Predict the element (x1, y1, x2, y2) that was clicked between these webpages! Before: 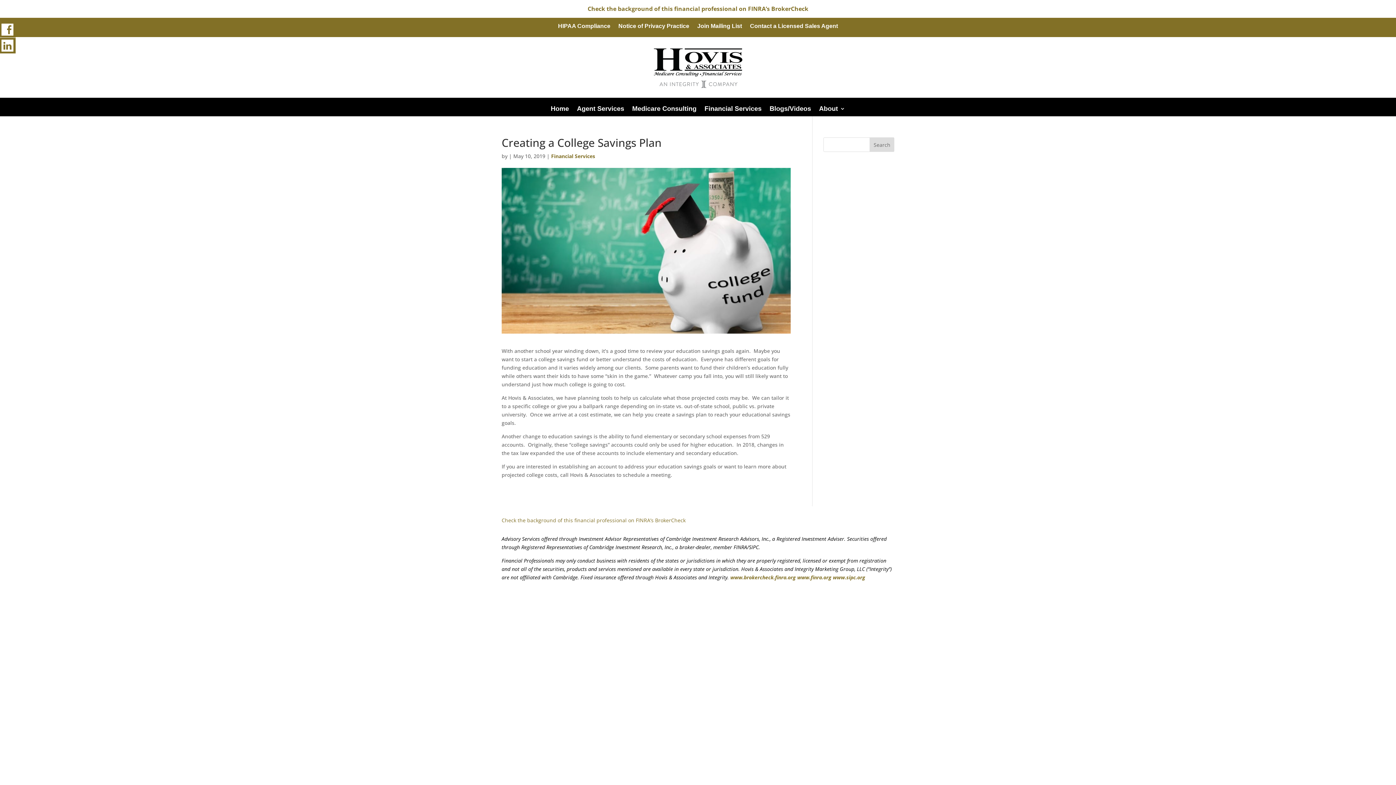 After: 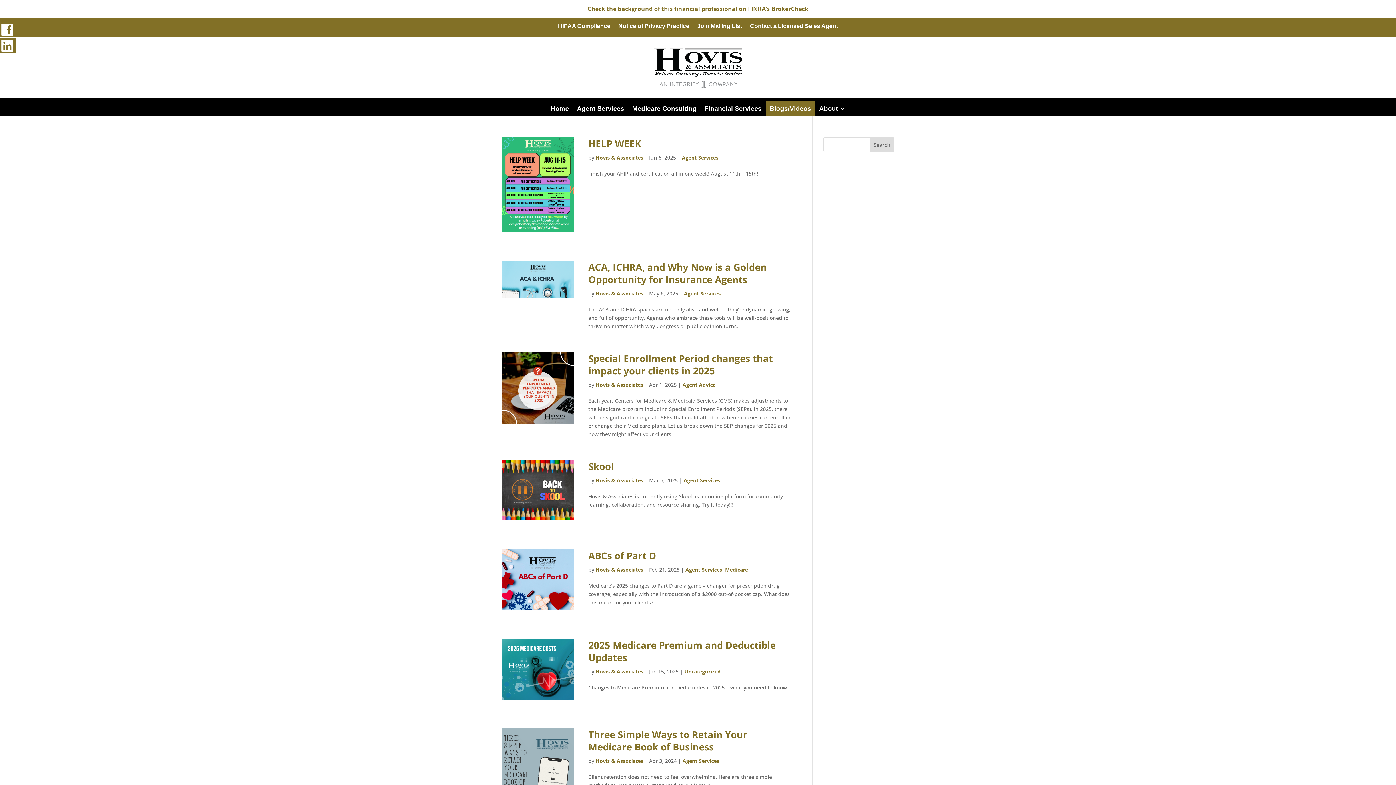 Action: bbox: (769, 101, 811, 116) label: Blogs/Videos